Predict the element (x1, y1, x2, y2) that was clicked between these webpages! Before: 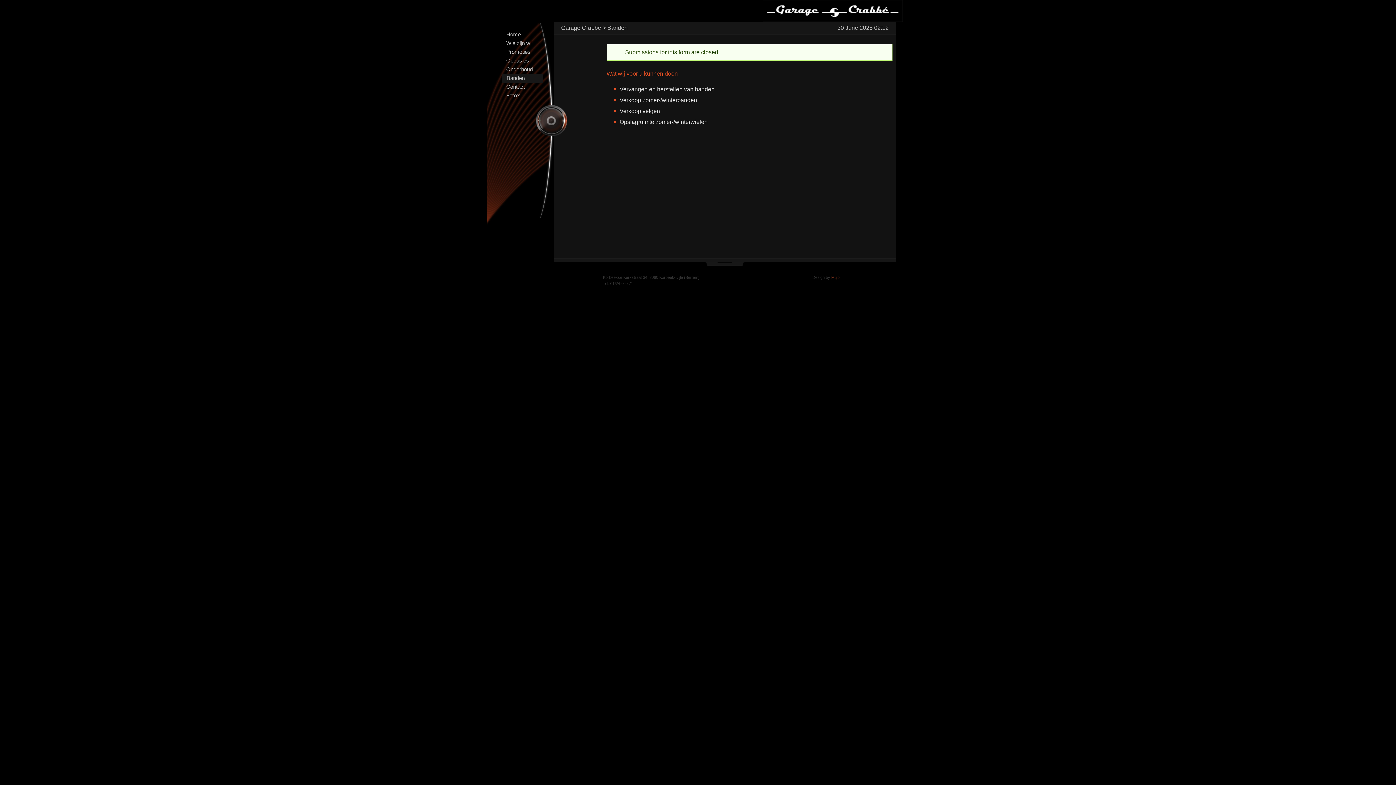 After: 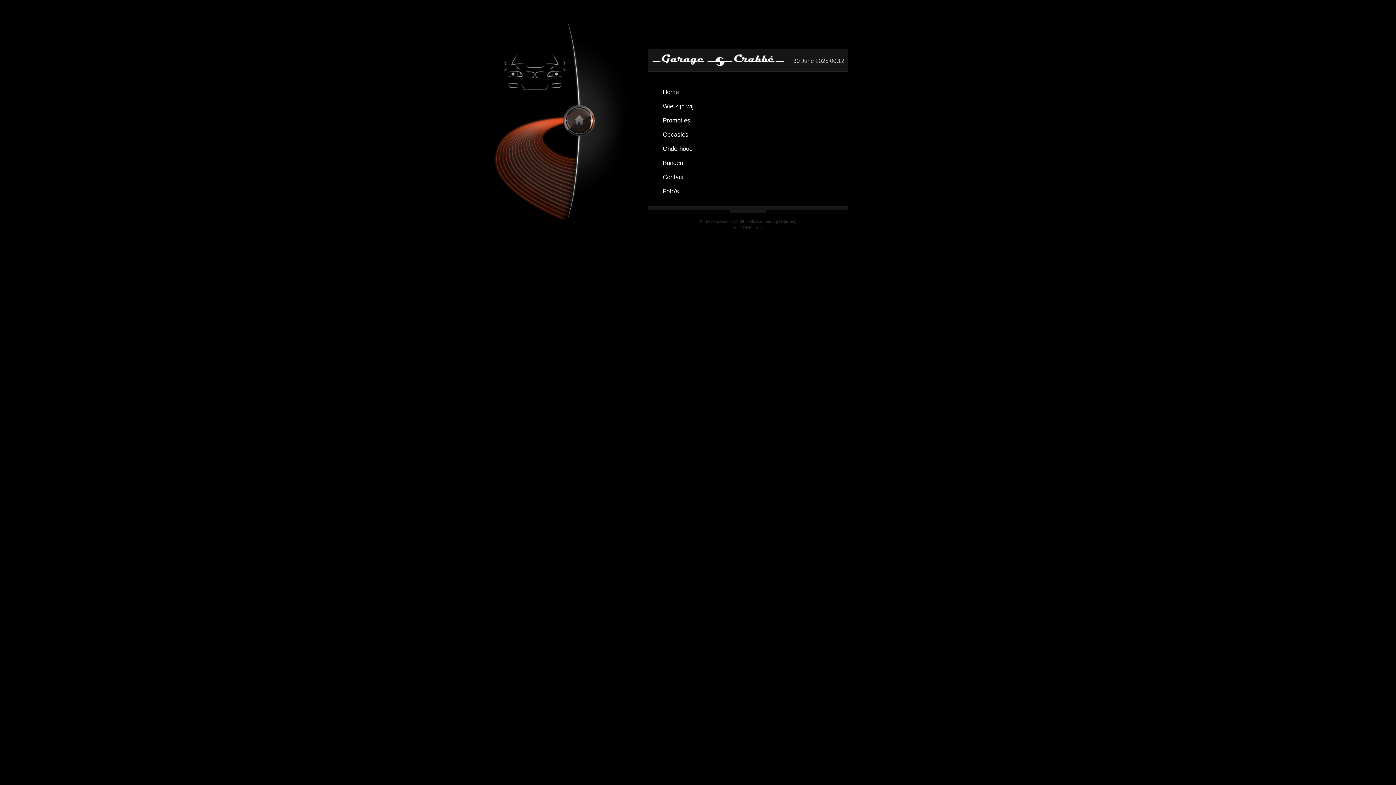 Action: bbox: (706, 0, 846, 21)